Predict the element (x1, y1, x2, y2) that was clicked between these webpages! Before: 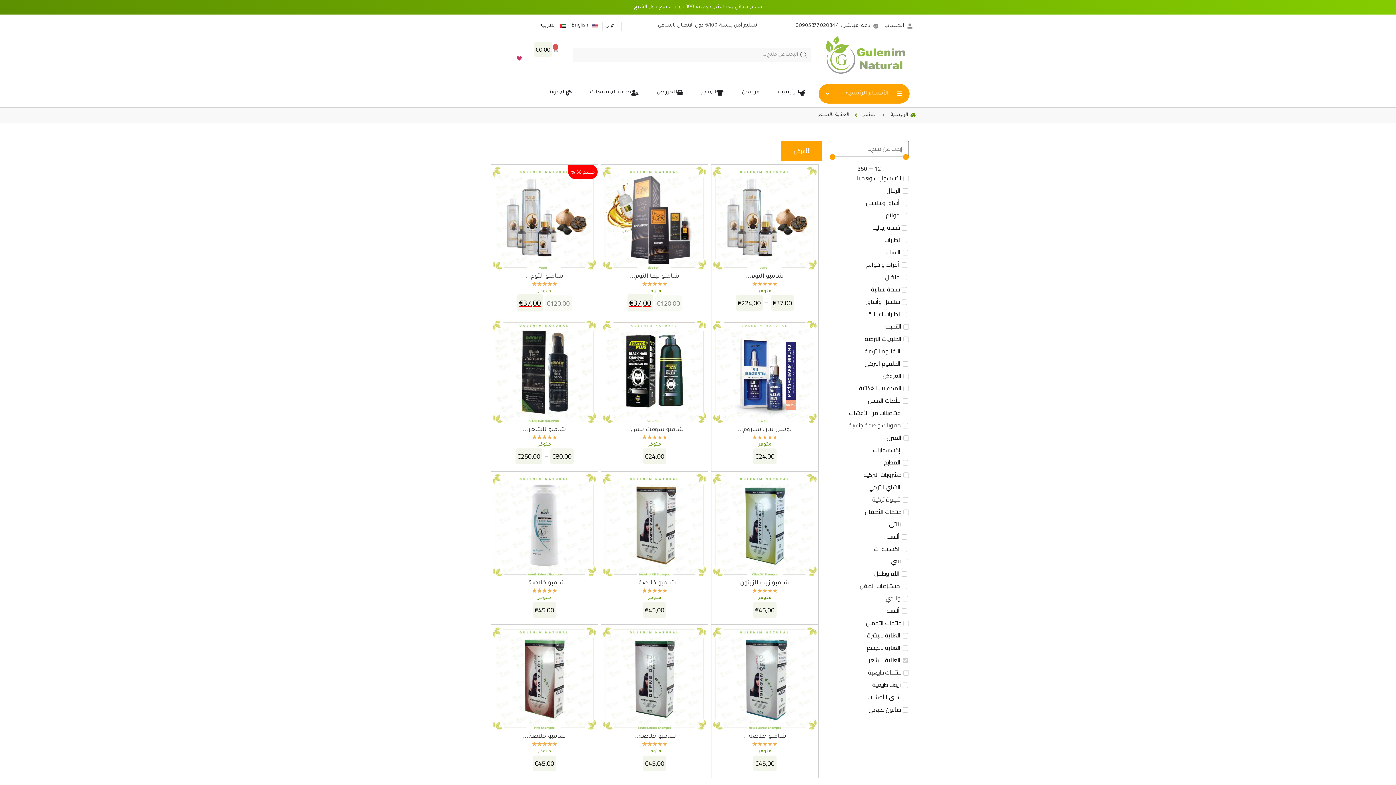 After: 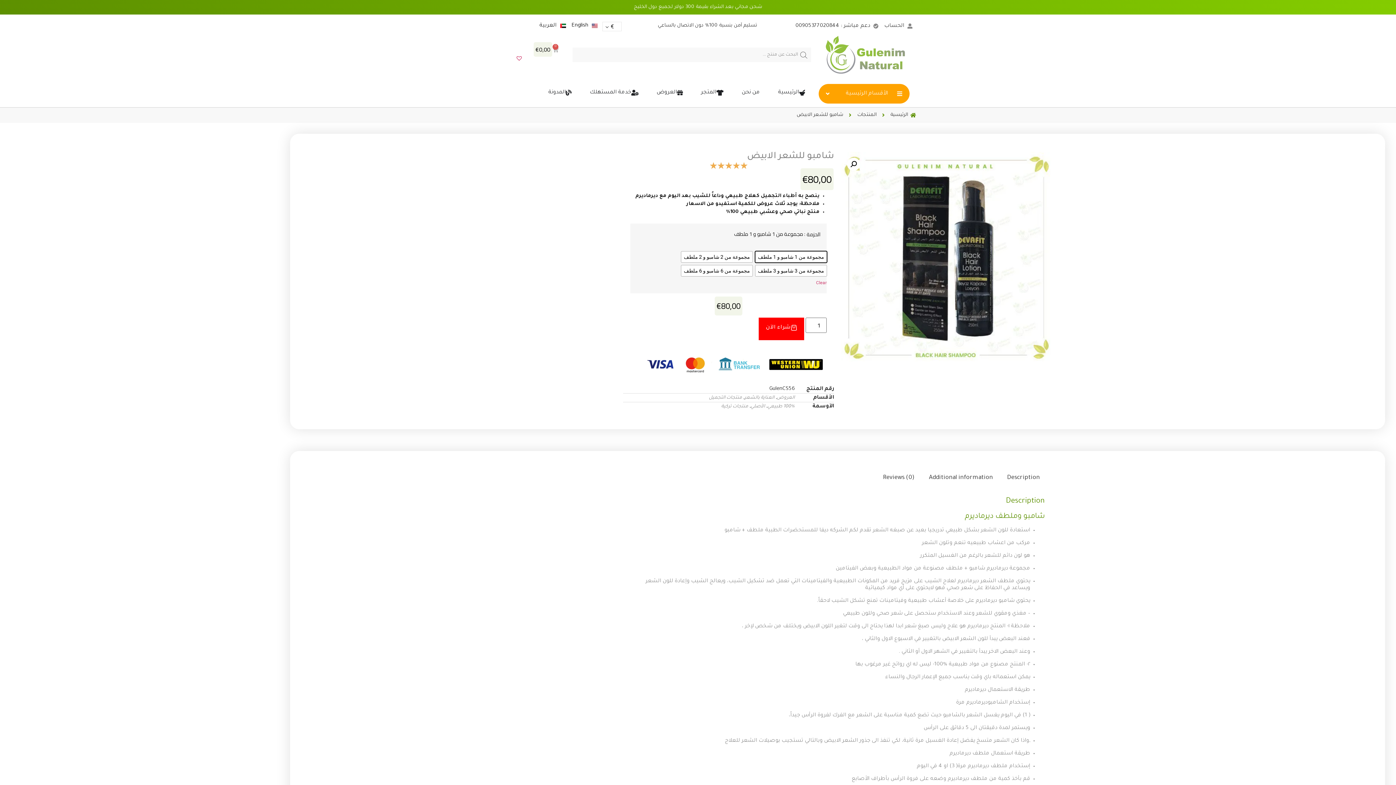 Action: label: شامبو للشعر... bbox: (522, 426, 566, 433)